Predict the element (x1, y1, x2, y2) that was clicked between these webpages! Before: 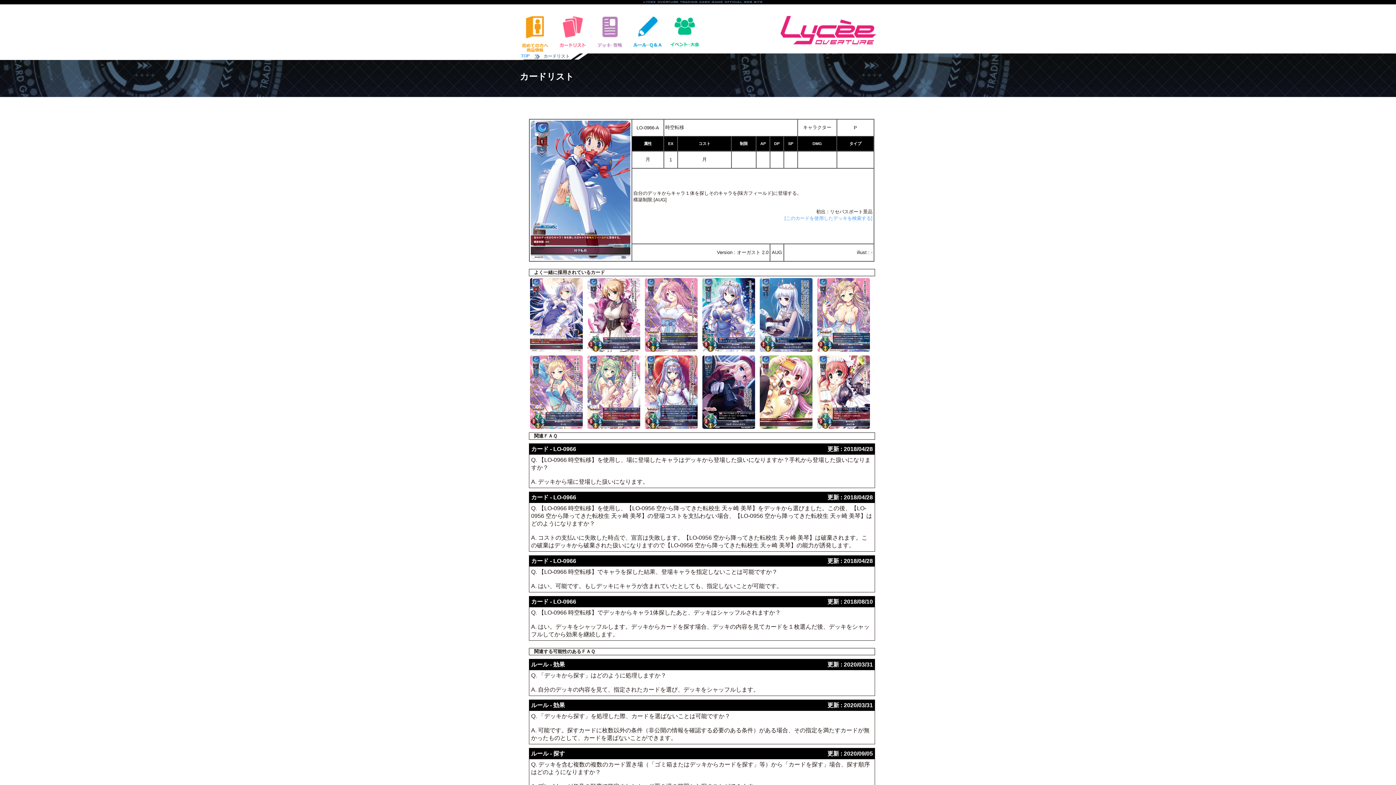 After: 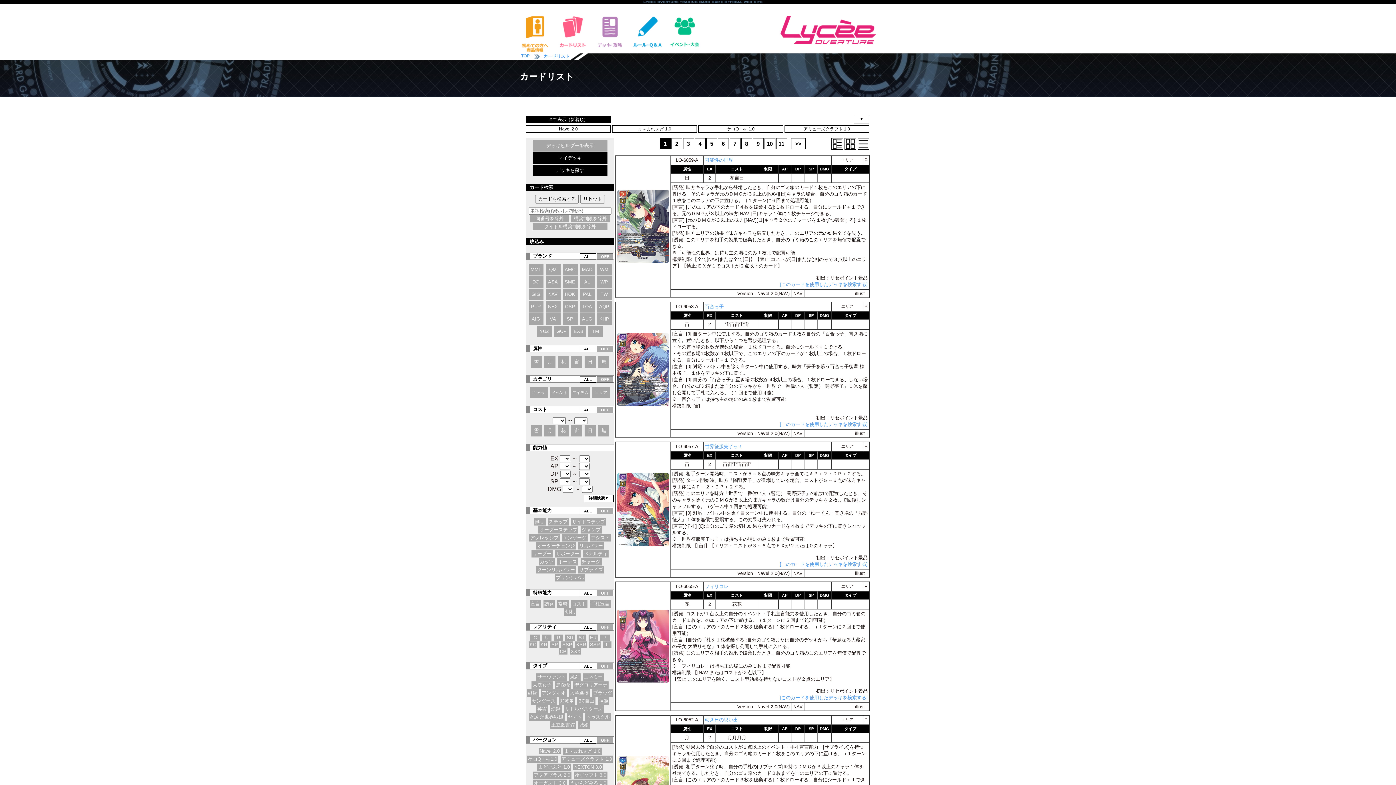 Action: bbox: (557, 30, 587, 36)